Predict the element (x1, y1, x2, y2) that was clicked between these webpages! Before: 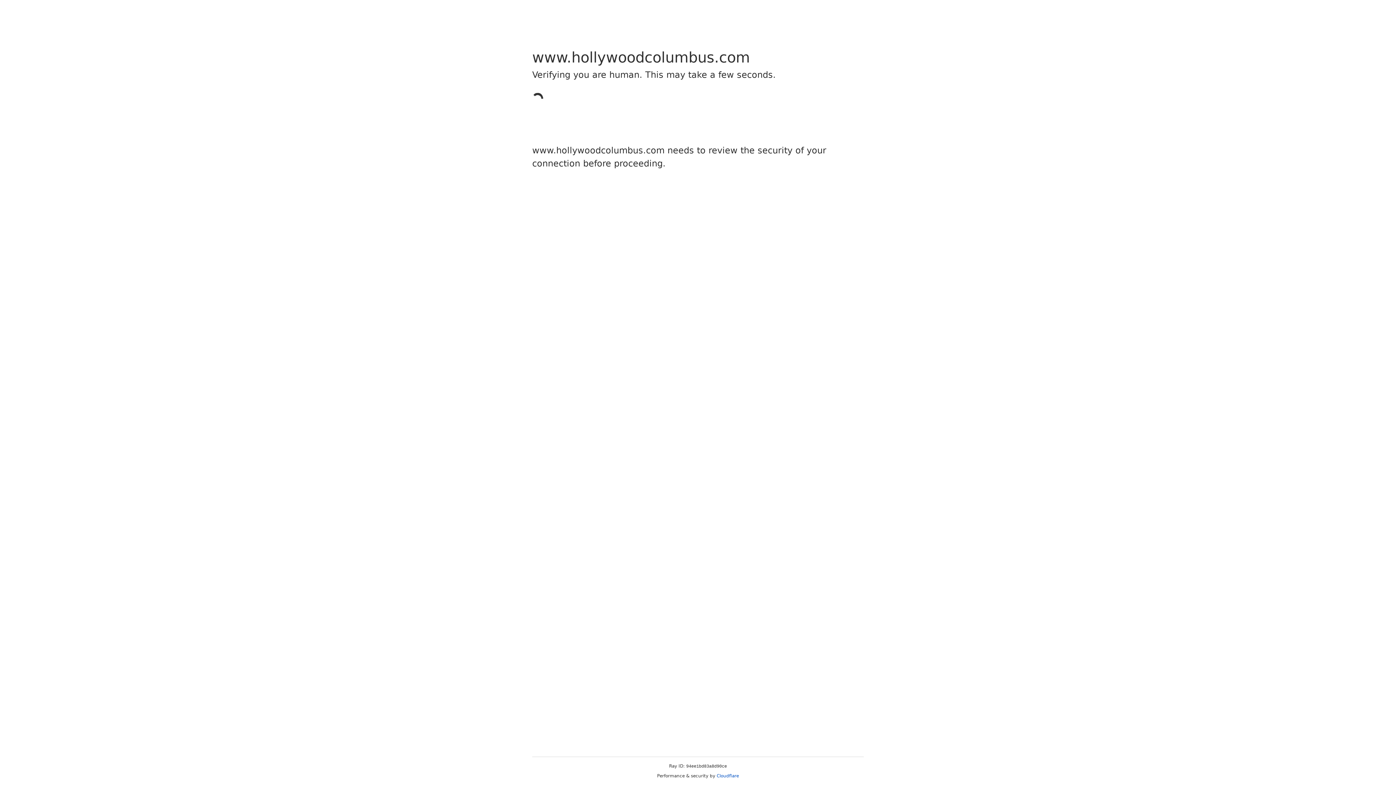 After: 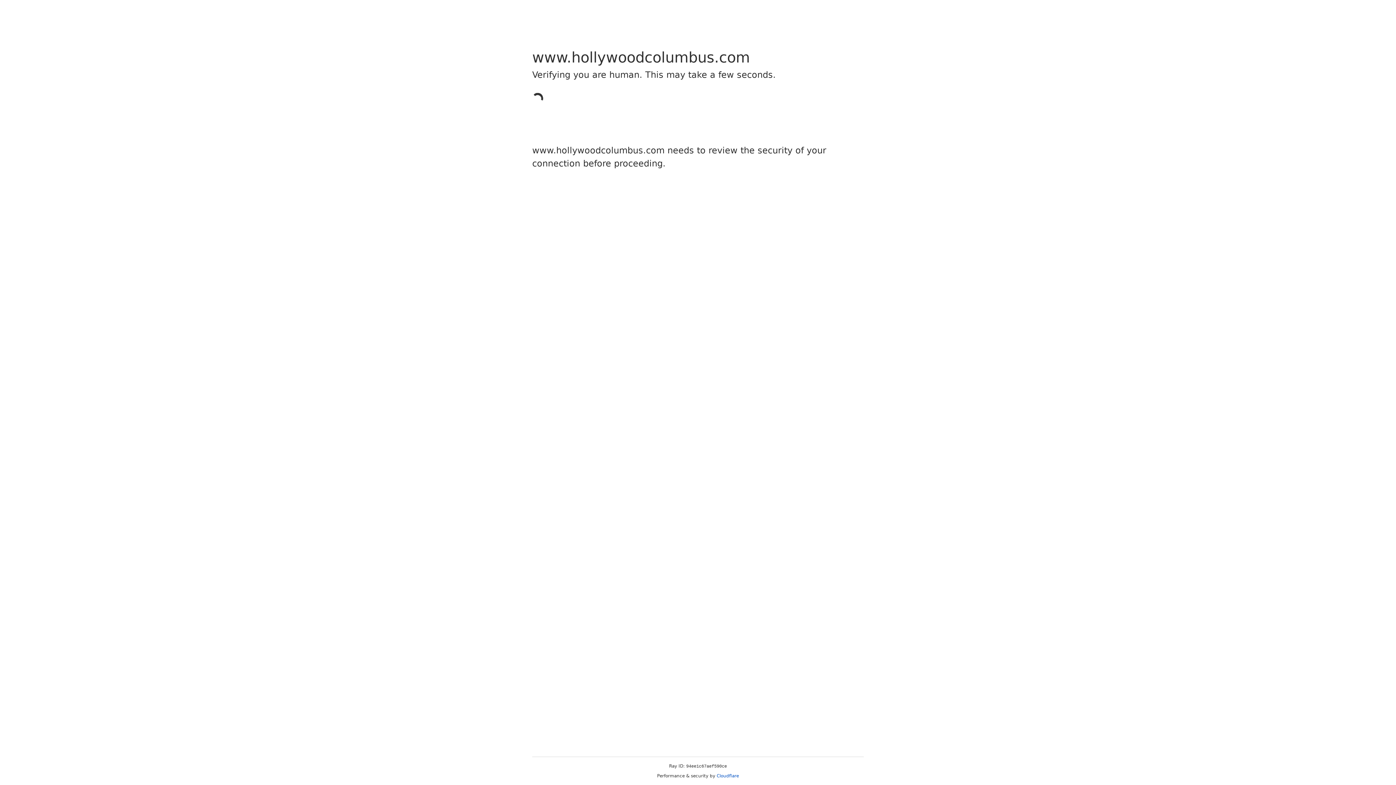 Action: label: Cloudflare bbox: (716, 773, 739, 778)